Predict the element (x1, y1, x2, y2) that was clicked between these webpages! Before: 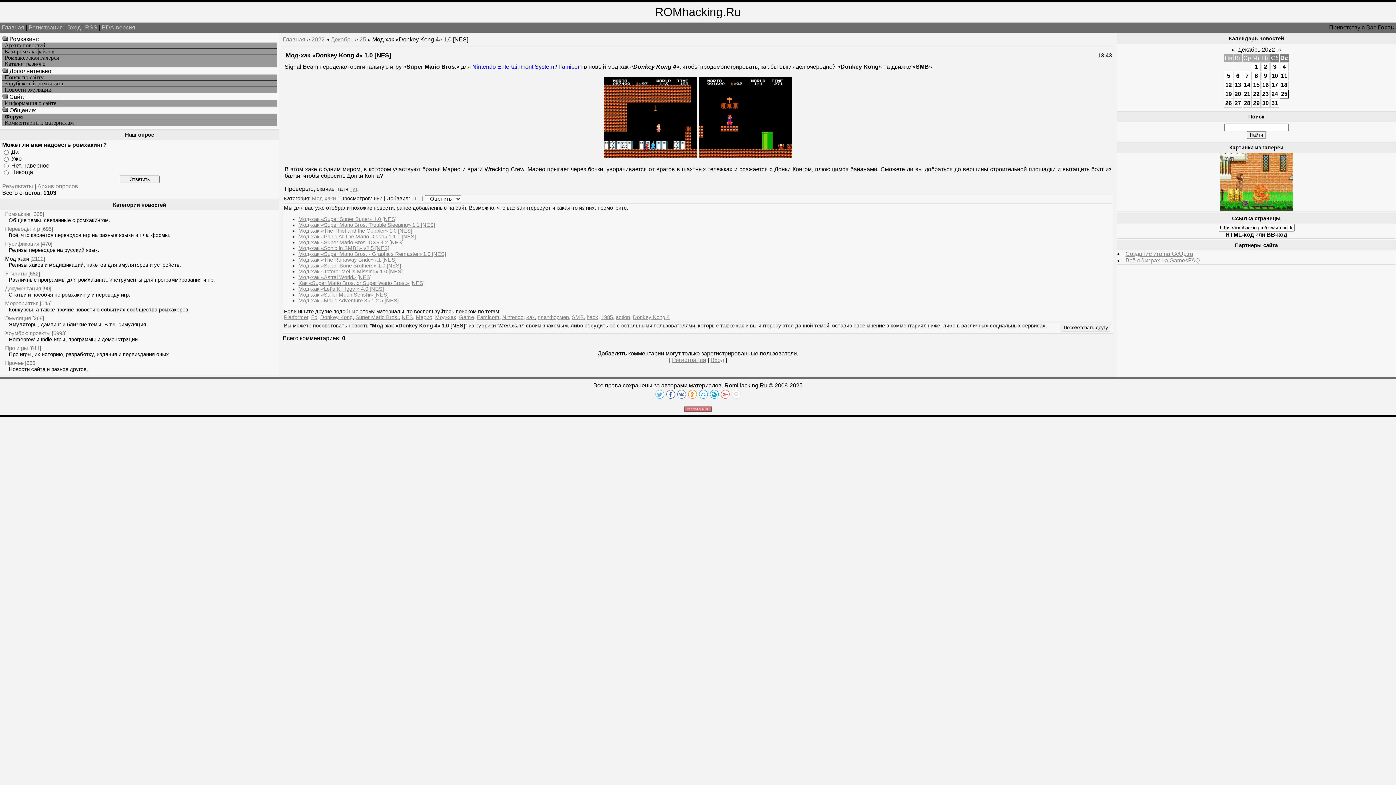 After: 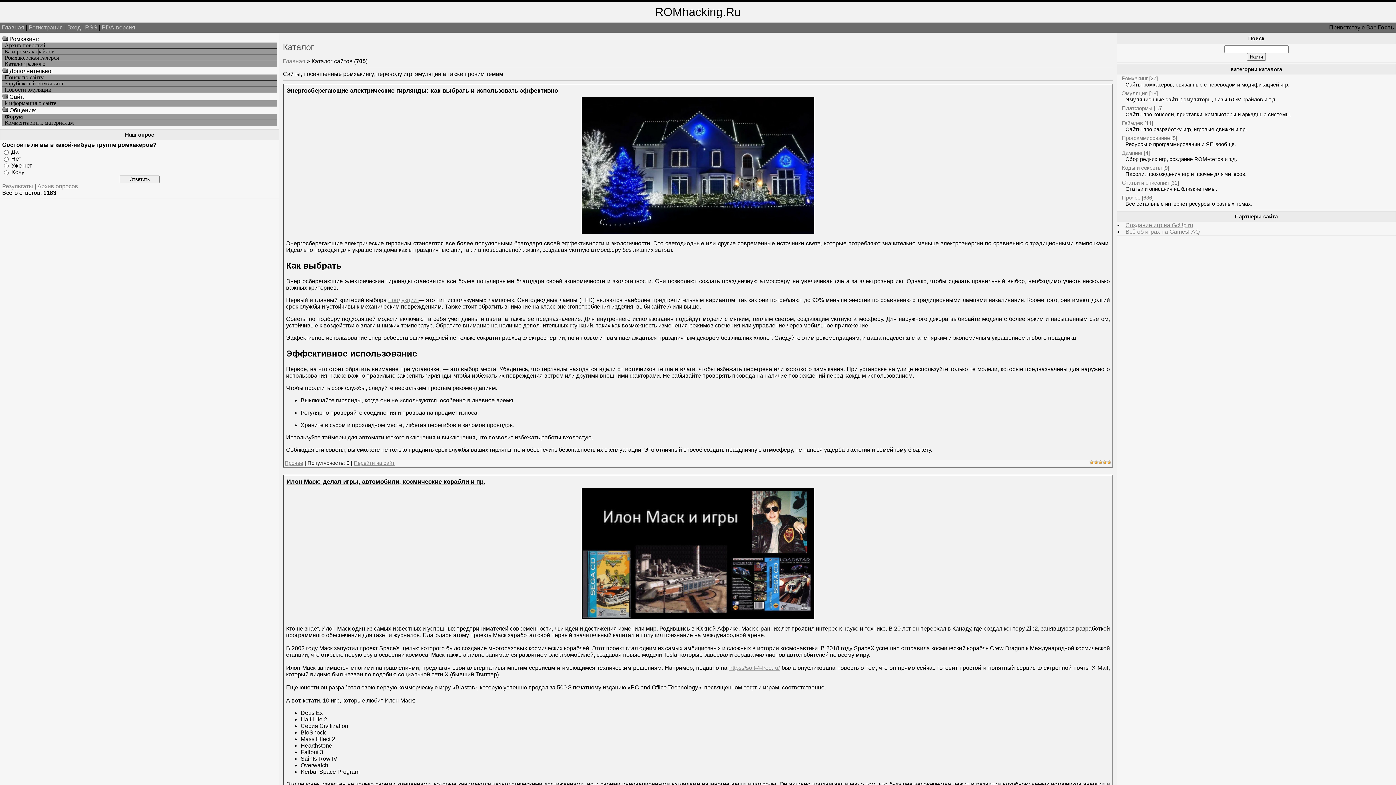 Action: bbox: (2, 61, 277, 67) label: Каталог разного